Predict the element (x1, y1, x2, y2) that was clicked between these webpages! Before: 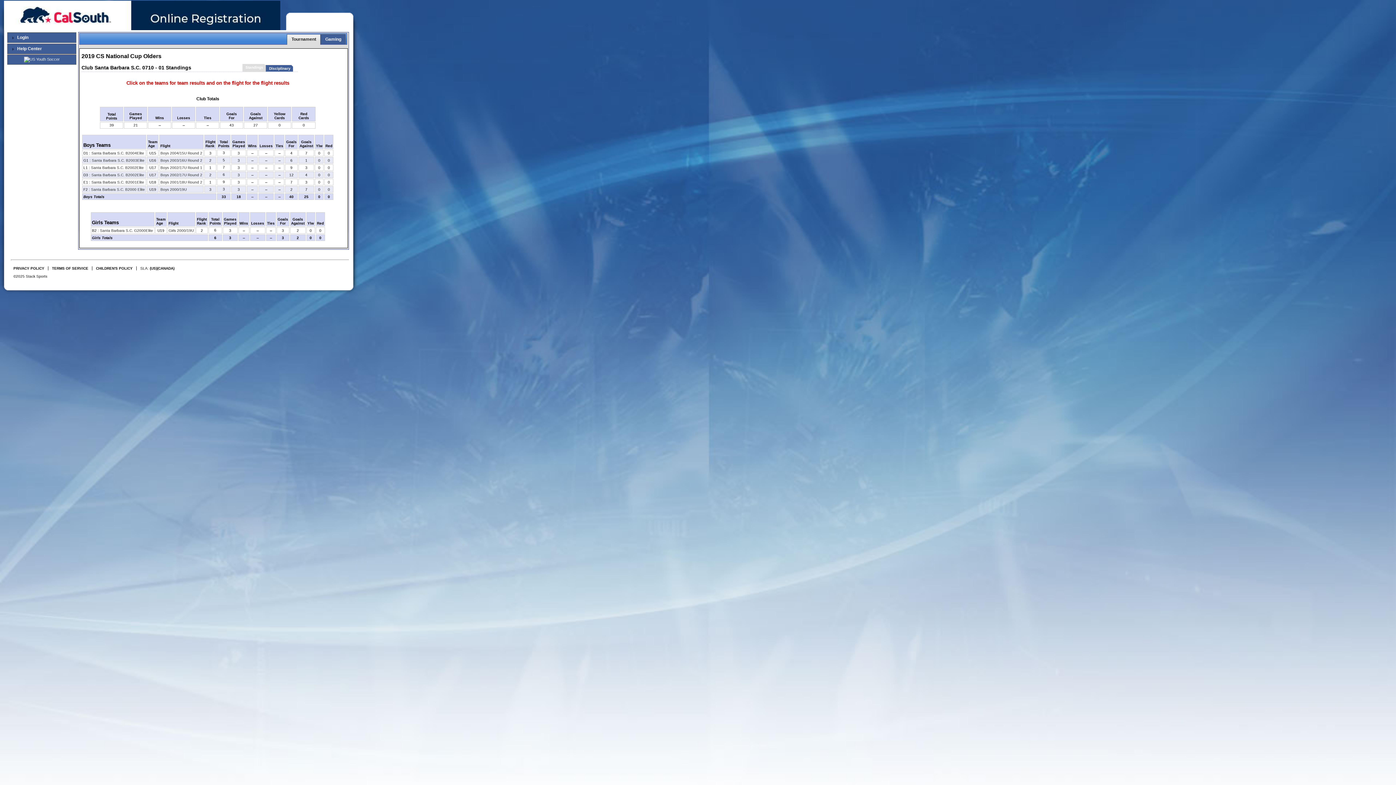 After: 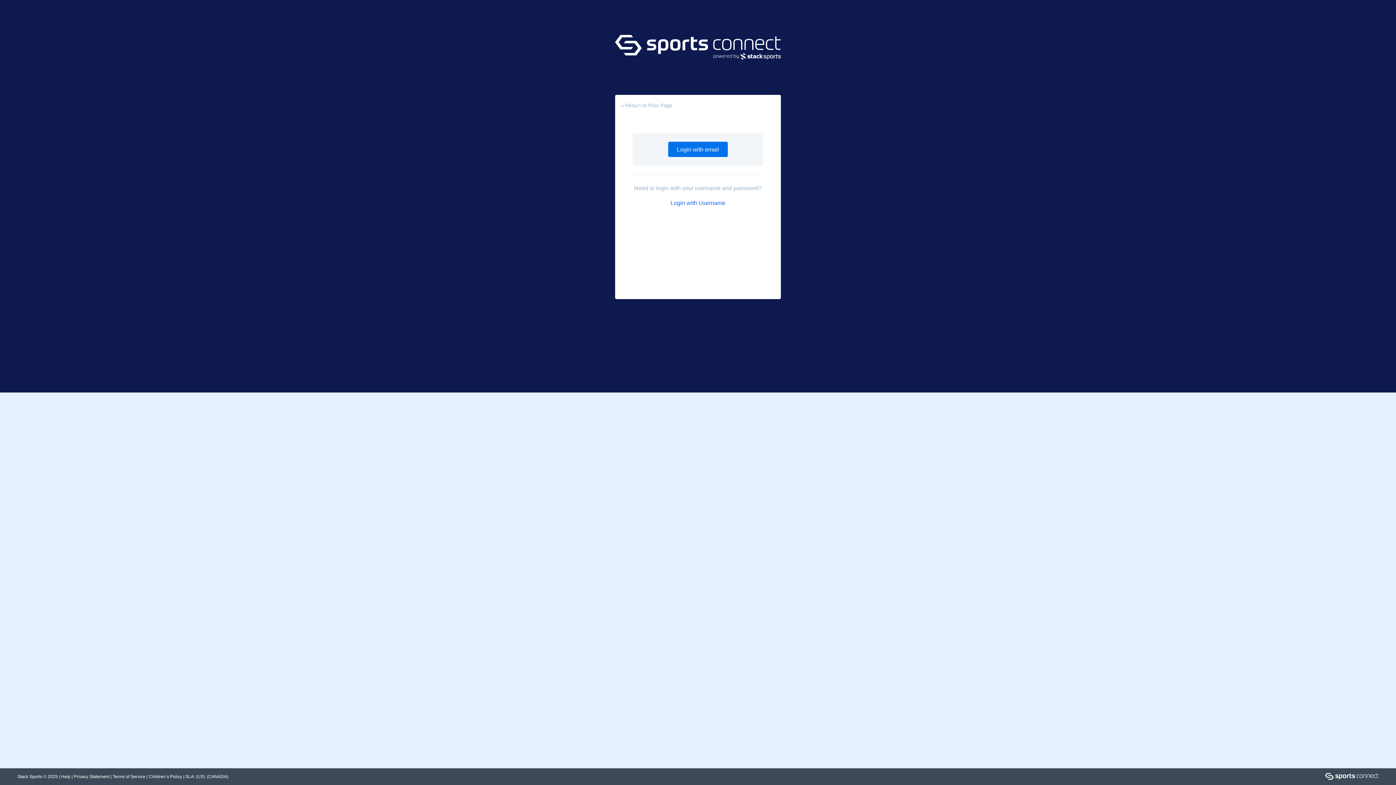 Action: label: Login bbox: (7, 32, 76, 42)